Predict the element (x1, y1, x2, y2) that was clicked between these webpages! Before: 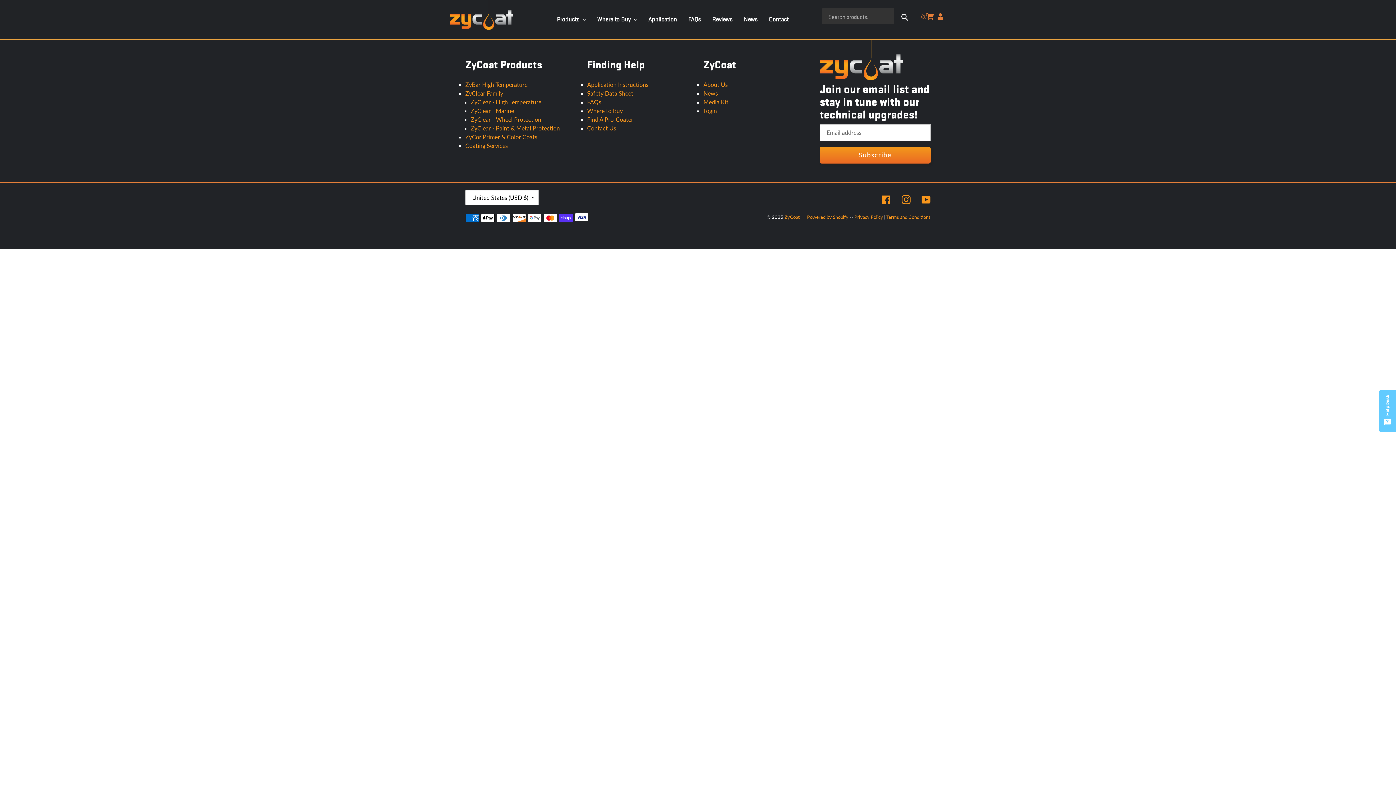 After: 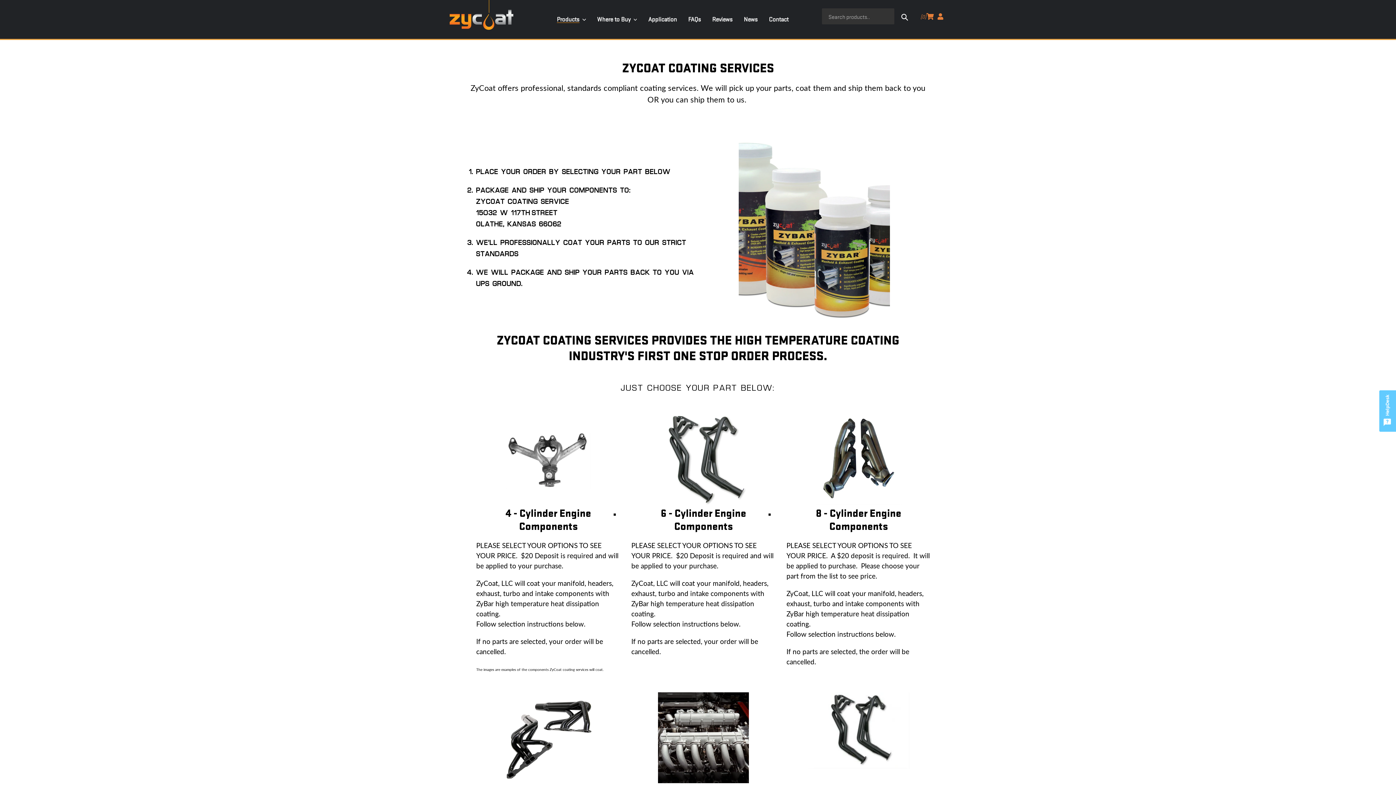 Action: label: Coating Services bbox: (465, 142, 508, 149)